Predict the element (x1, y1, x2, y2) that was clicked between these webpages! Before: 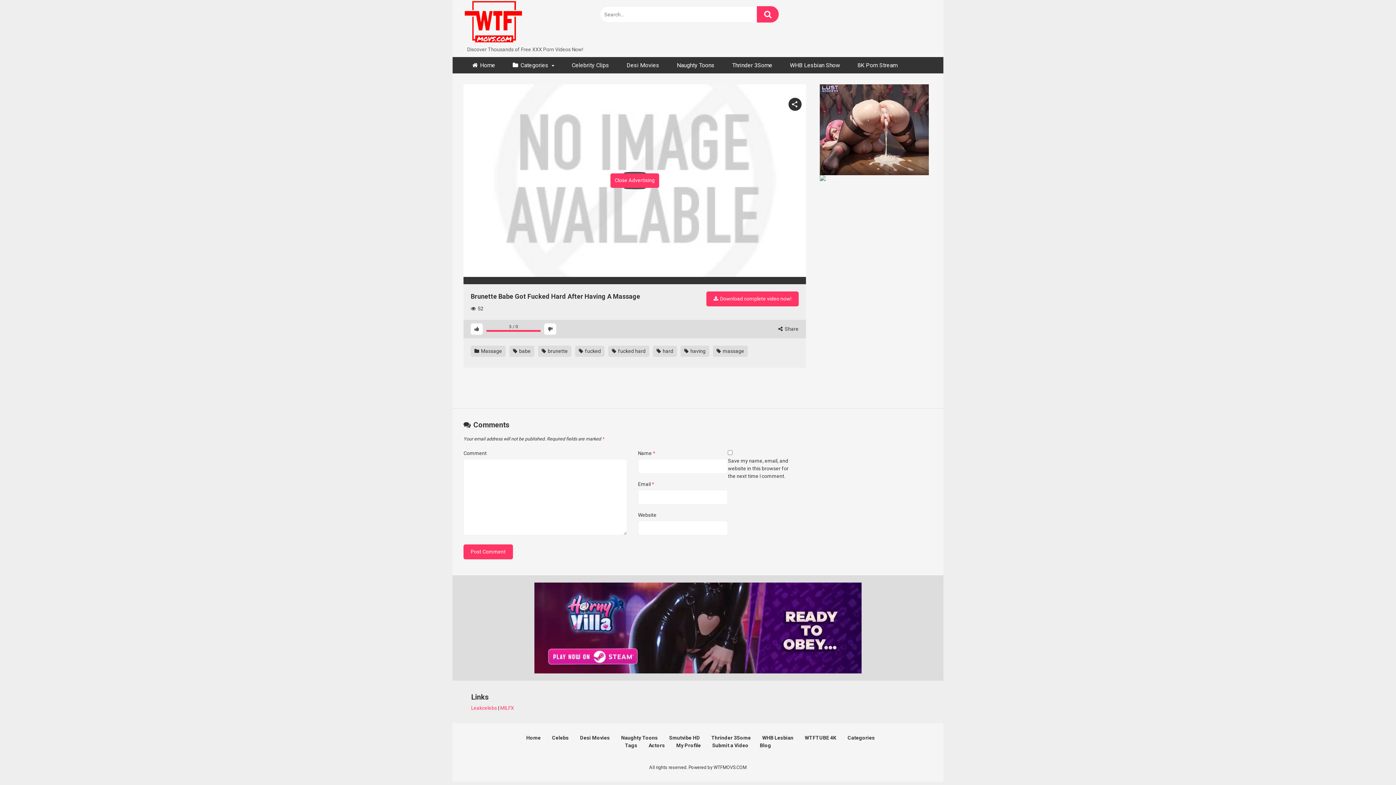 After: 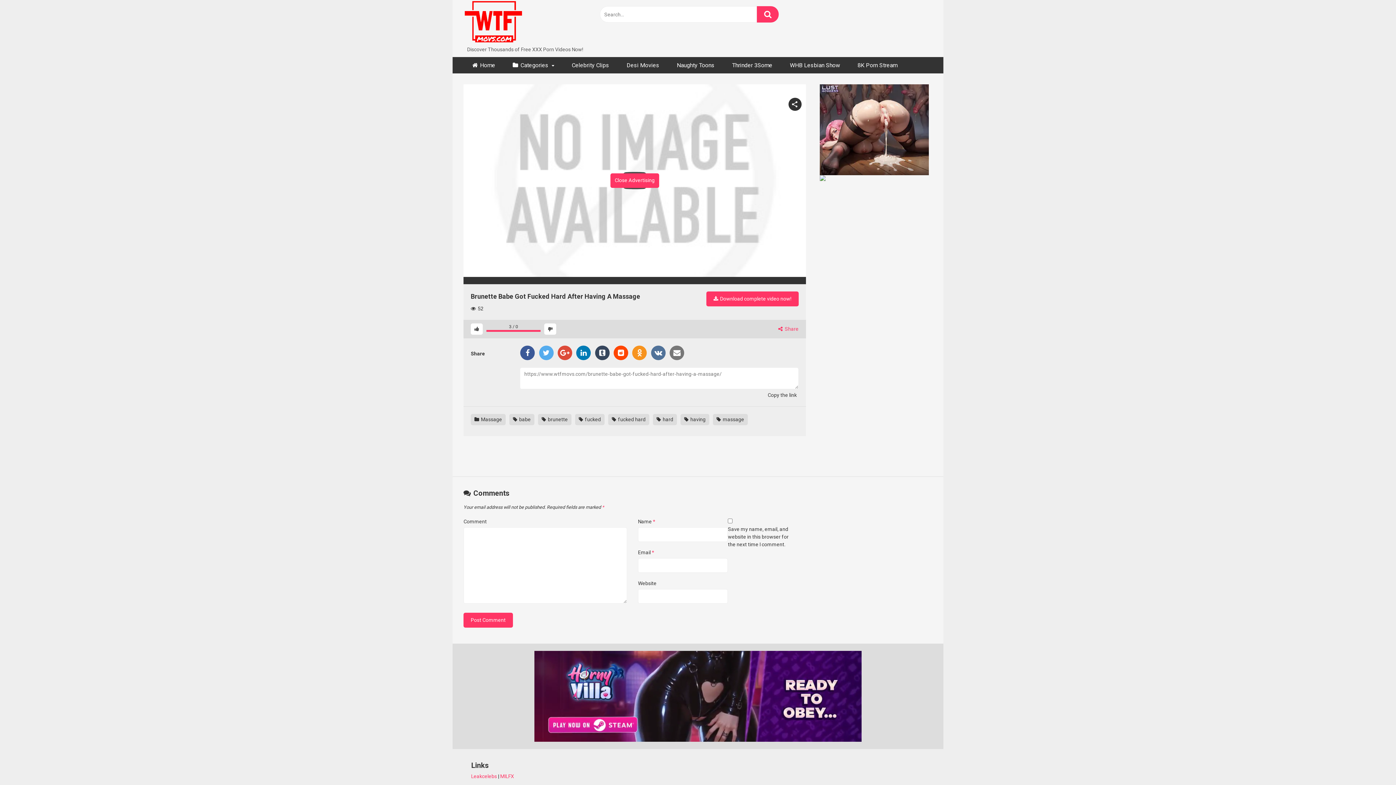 Action: bbox: (778, 325, 798, 332) label:  Share